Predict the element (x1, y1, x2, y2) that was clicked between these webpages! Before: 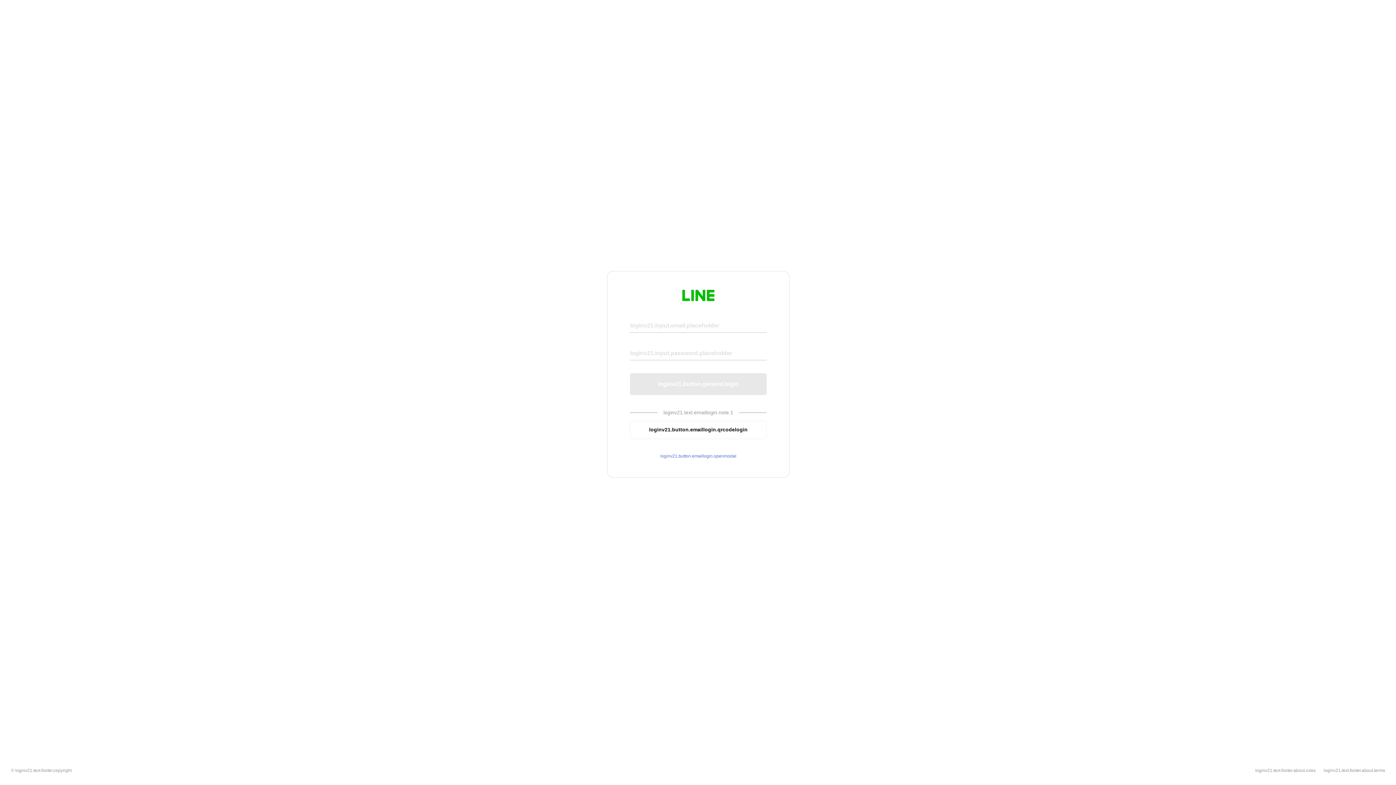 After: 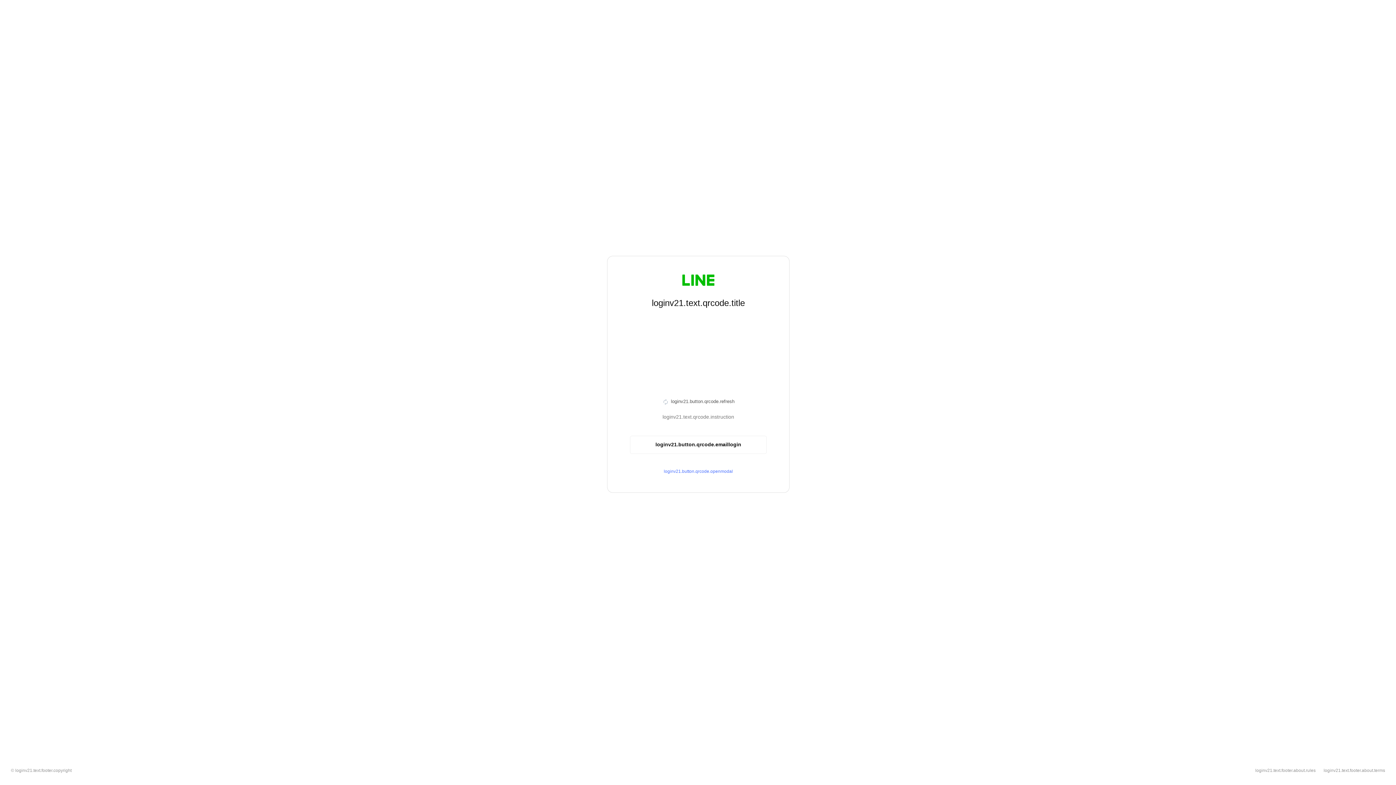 Action: label: loginv21.button.emaillogin.qrcodelogin bbox: (630, 420, 766, 439)